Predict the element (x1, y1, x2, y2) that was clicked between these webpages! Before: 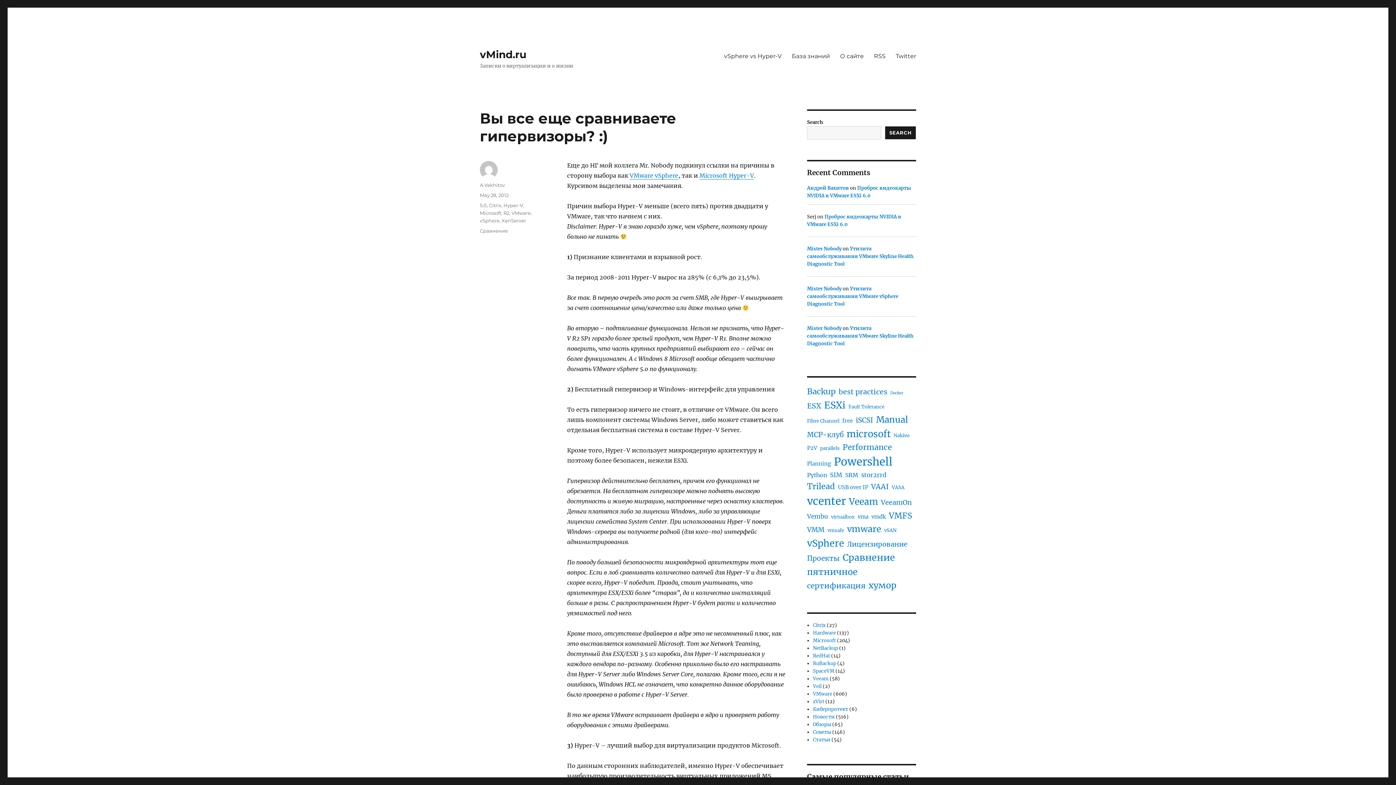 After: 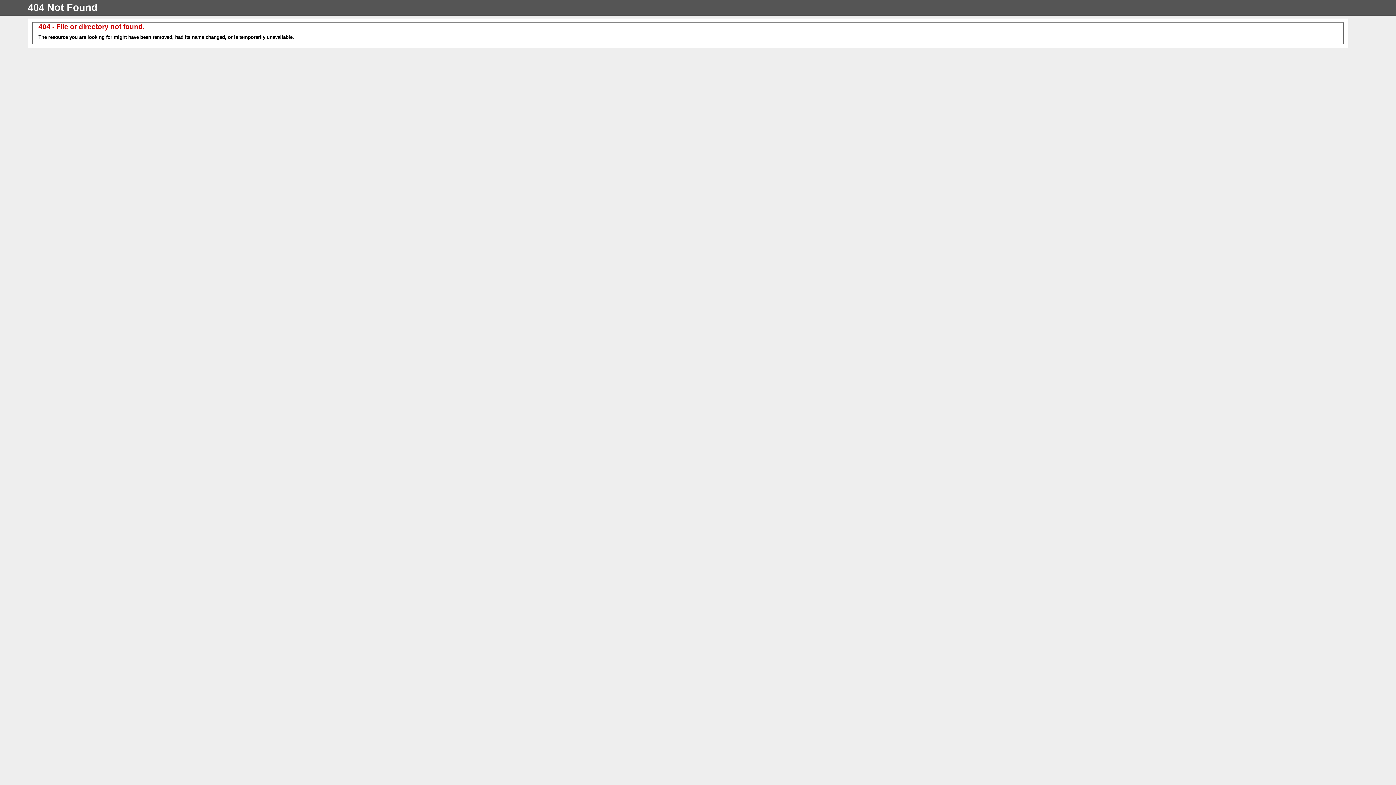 Action: bbox: (699, 172, 754, 179) label: Microsoft Hyper-V